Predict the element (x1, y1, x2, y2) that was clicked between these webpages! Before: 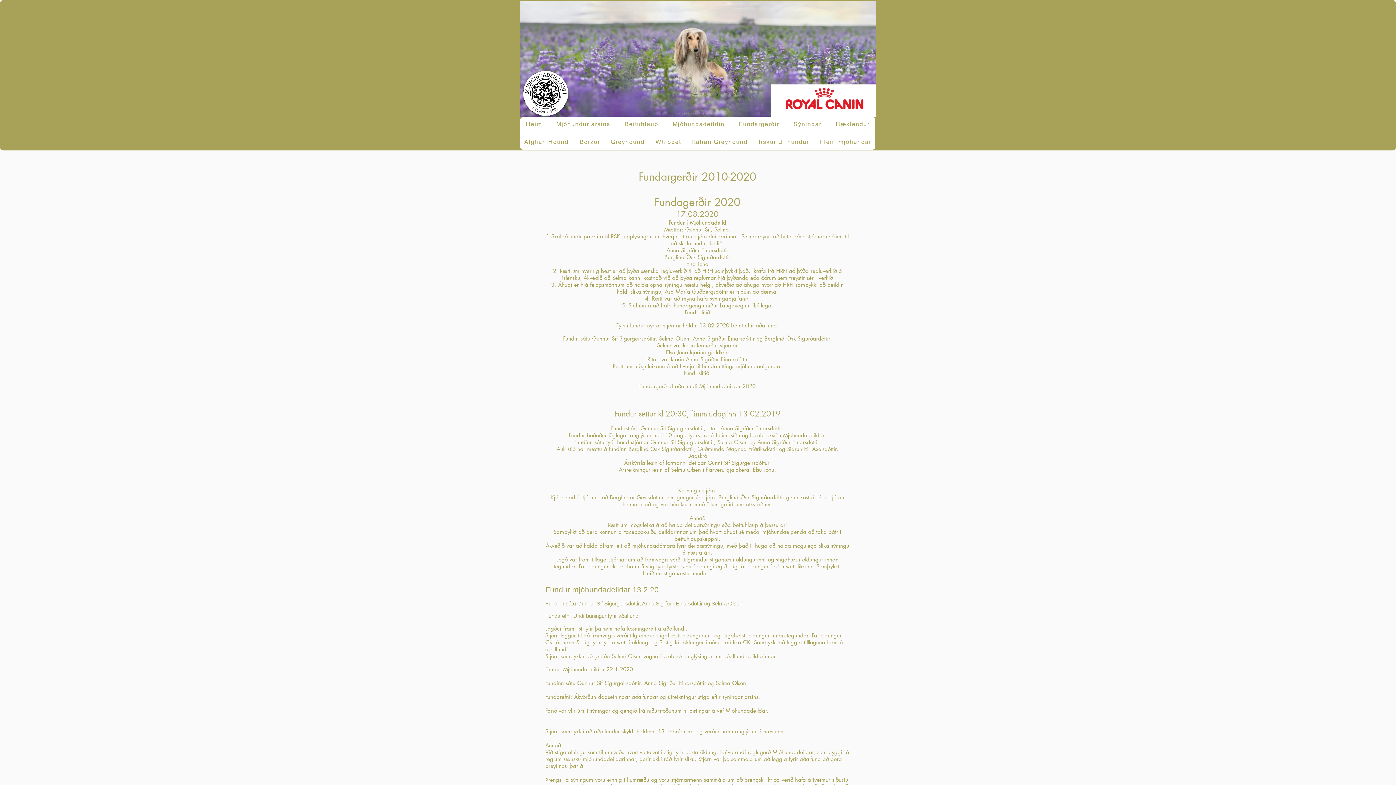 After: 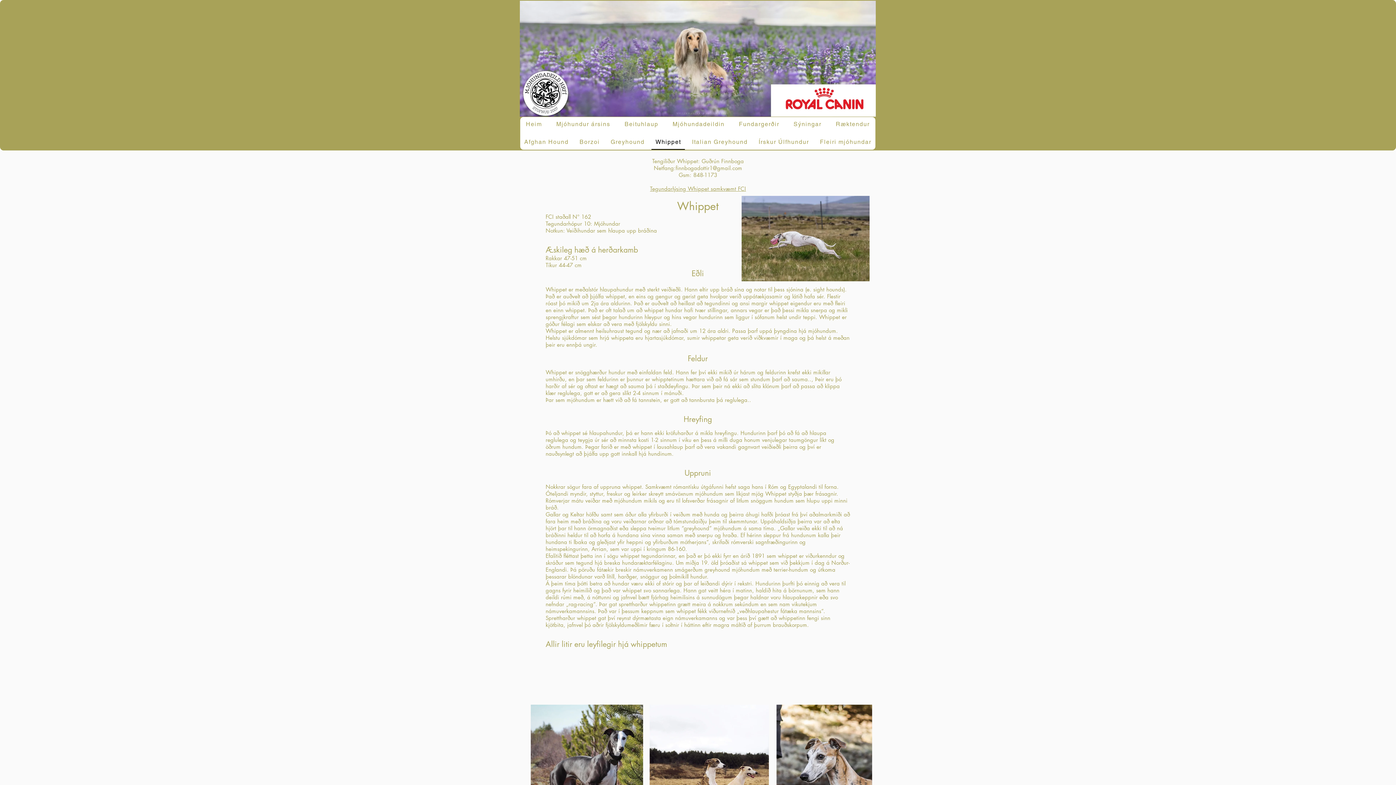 Action: bbox: (651, 134, 685, 149) label: Whippet